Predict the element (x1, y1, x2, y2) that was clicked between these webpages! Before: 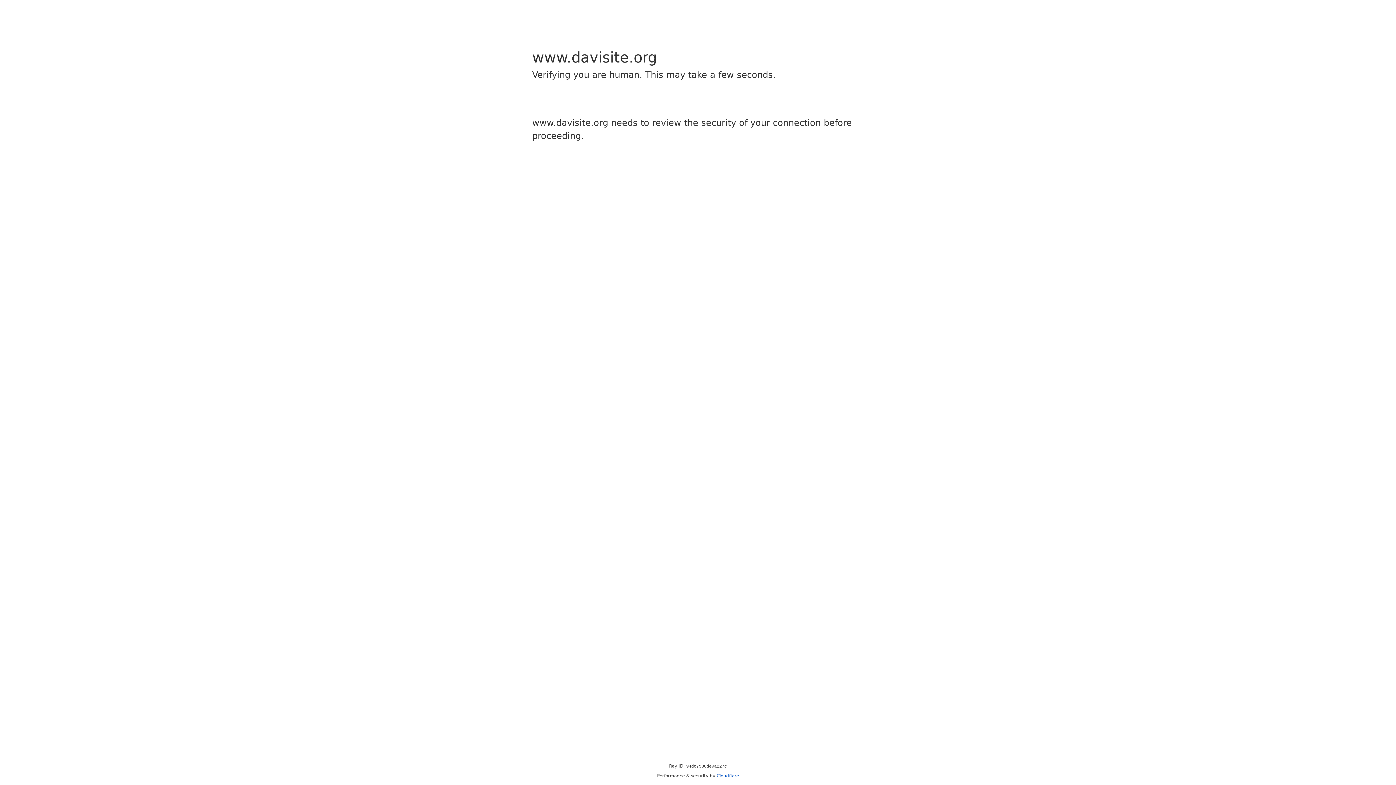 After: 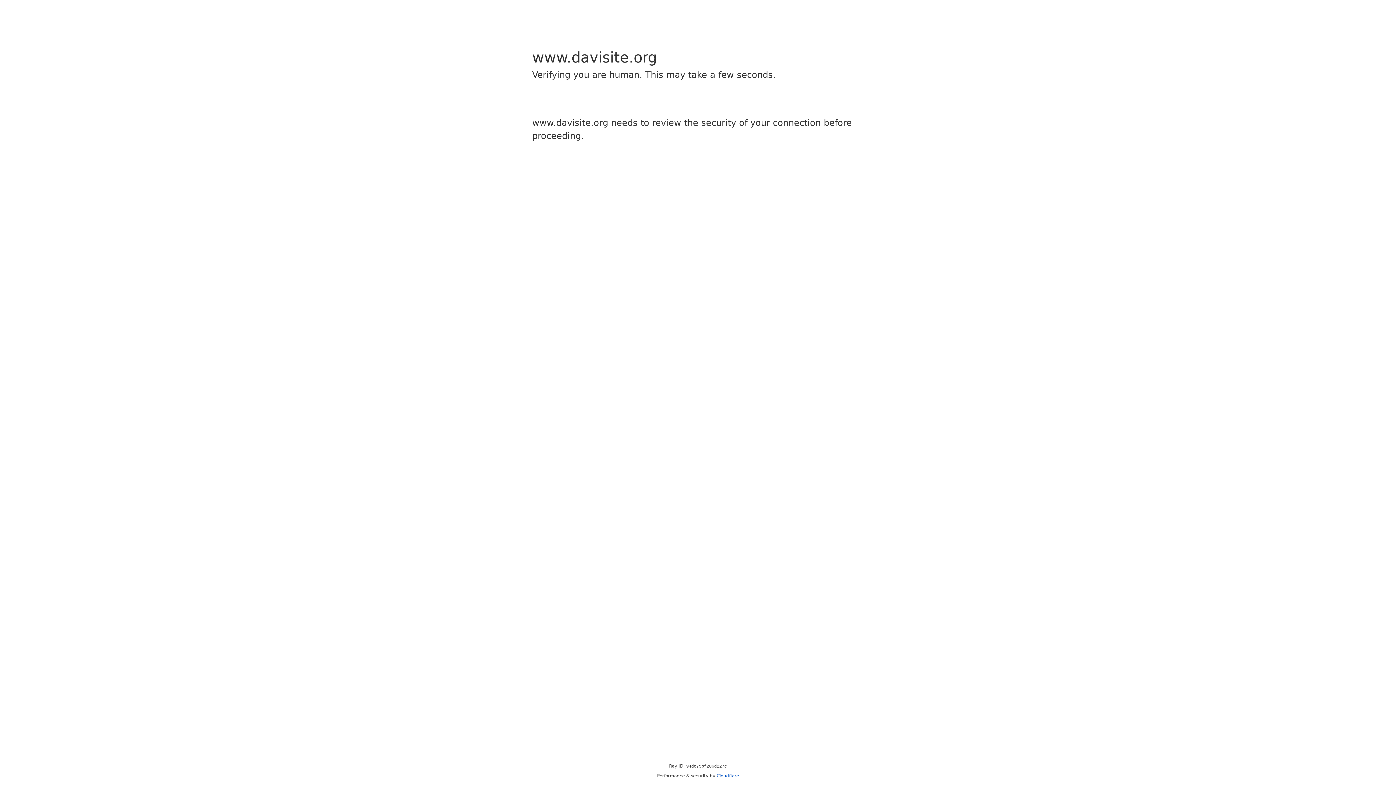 Action: label: Cloudflare bbox: (716, 773, 739, 778)